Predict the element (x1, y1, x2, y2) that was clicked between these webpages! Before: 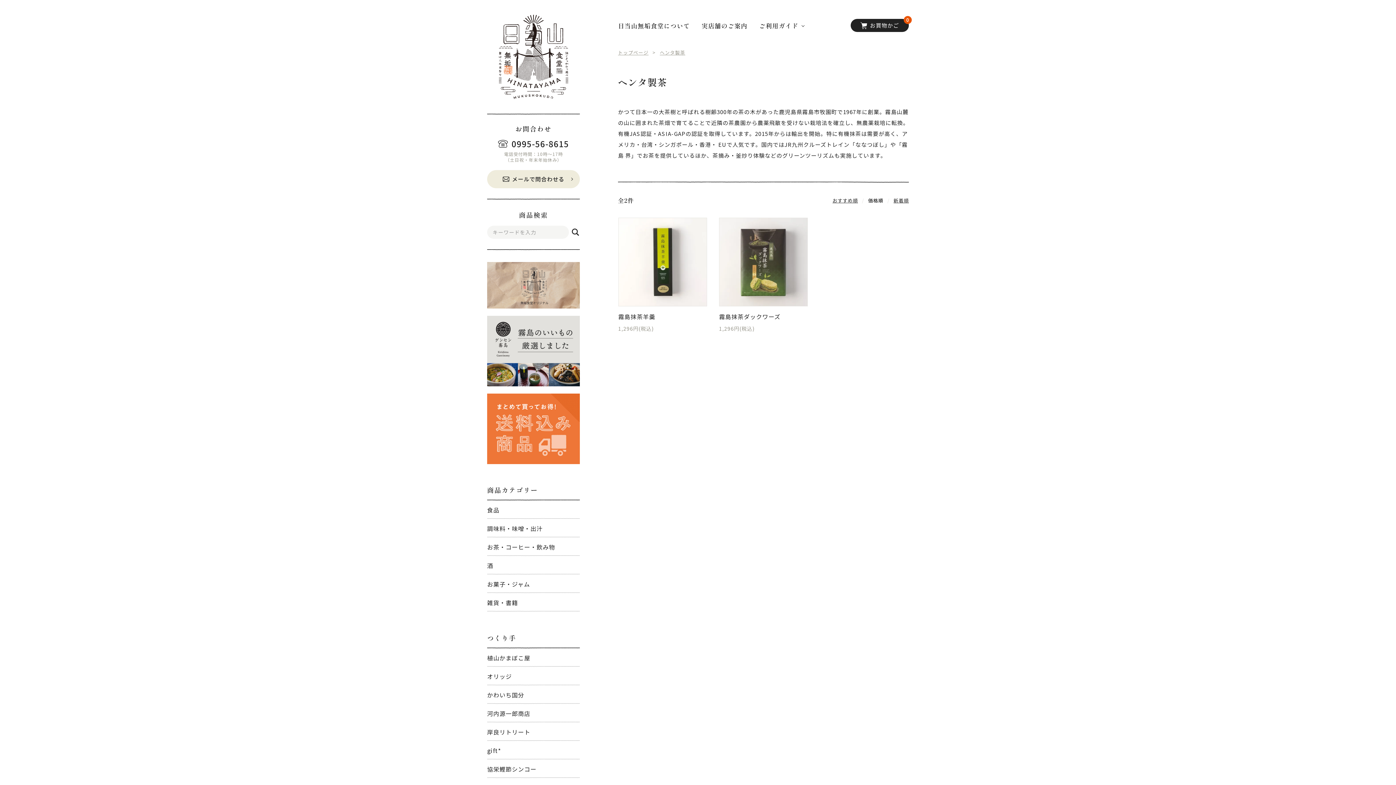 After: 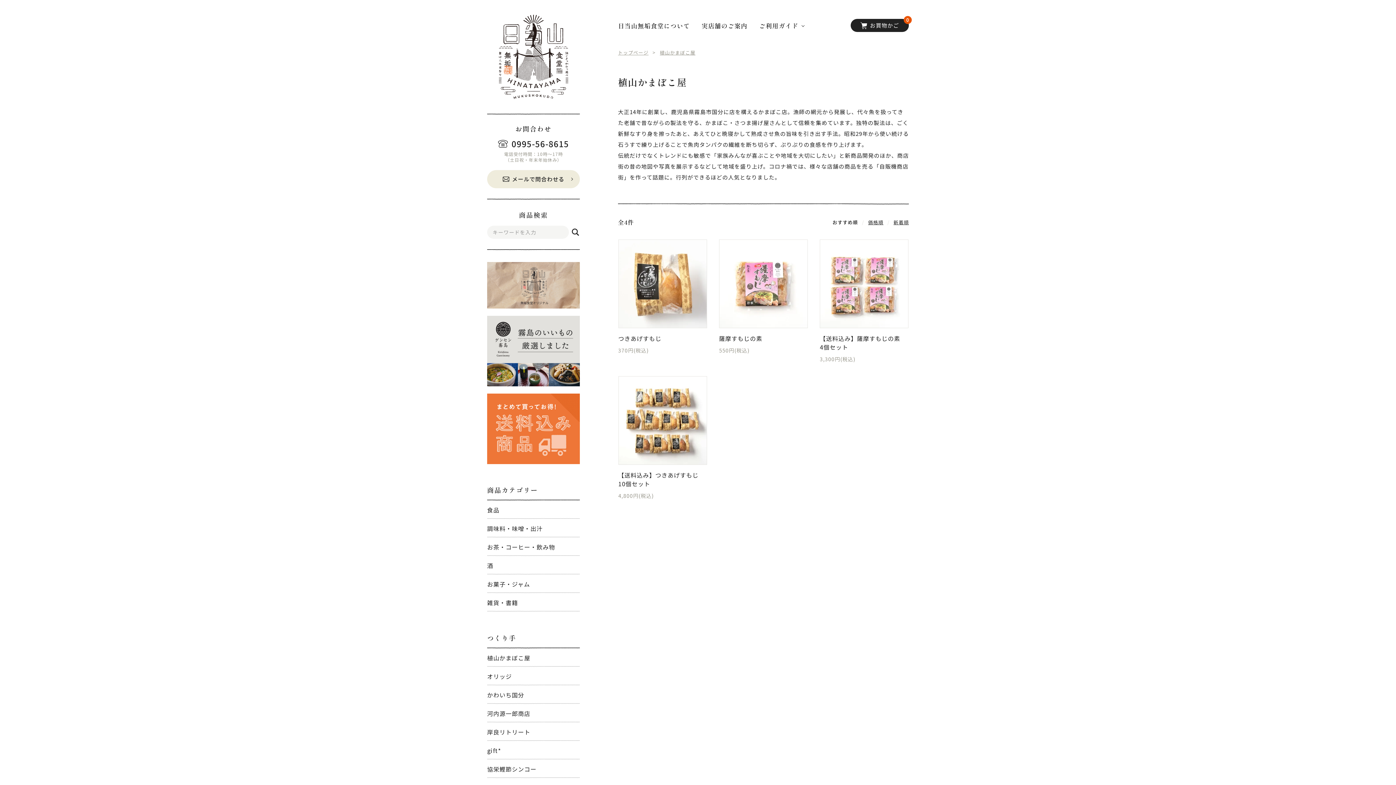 Action: label: 植山かまぼこ屋 bbox: (487, 648, 580, 667)